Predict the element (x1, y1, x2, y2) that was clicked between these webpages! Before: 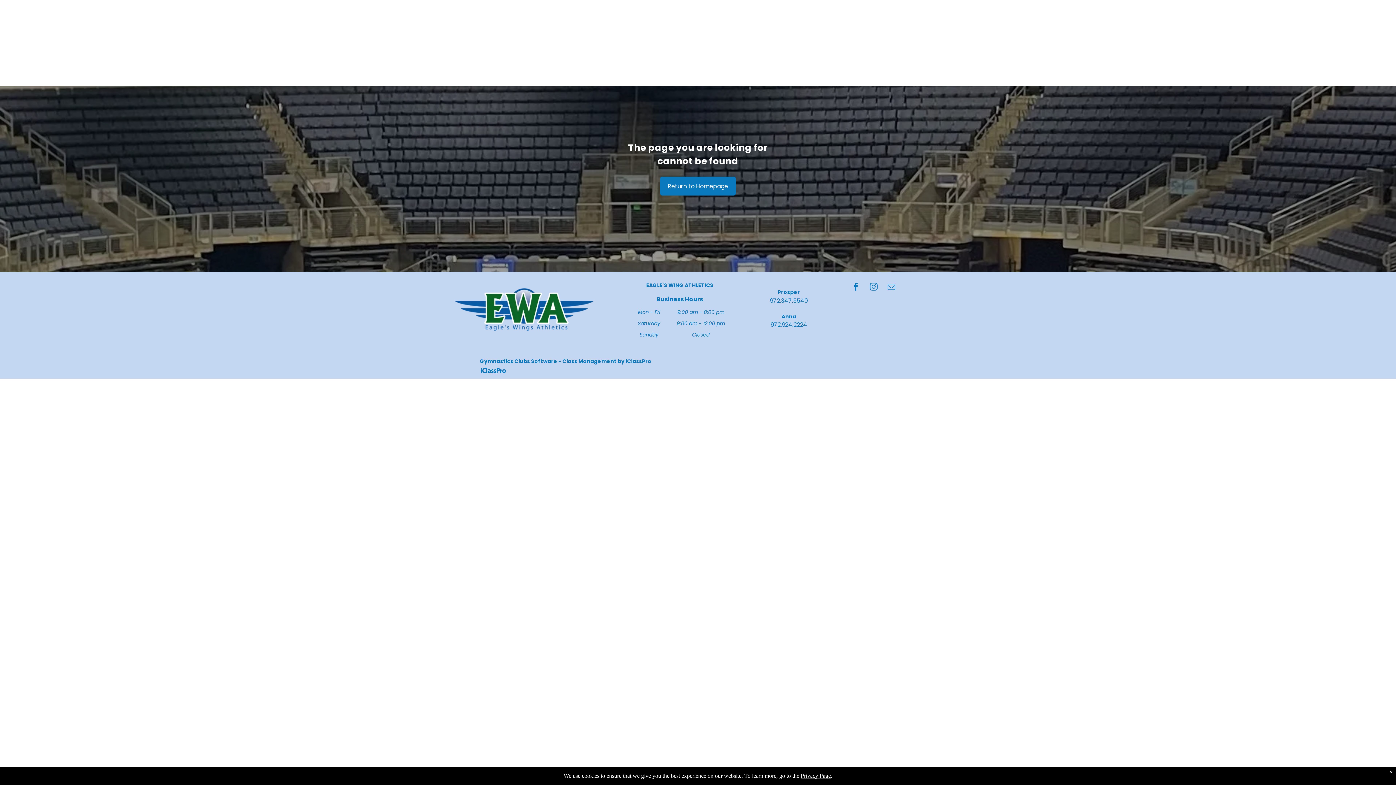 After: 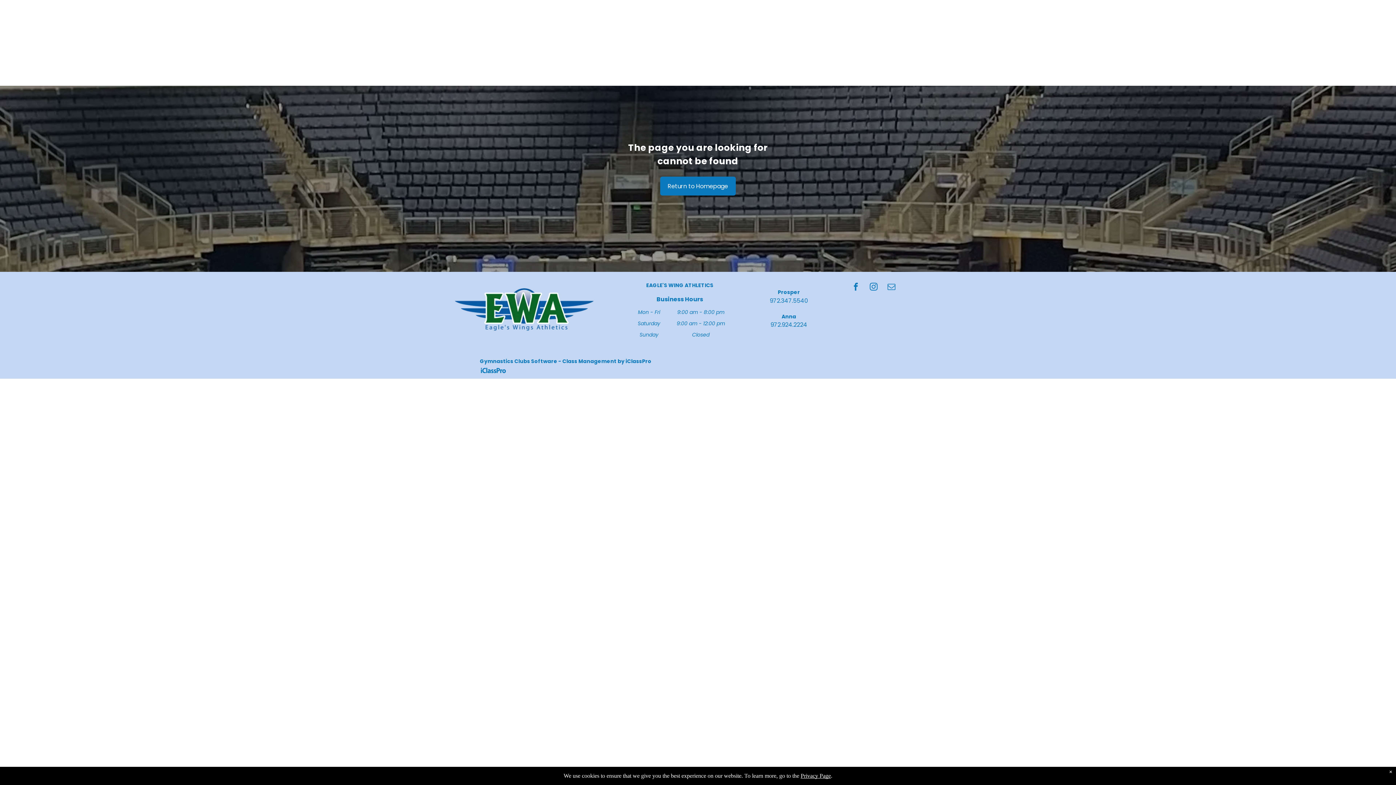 Action: label: Gymnastics Clubs Software - Class Management by iClassPro bbox: (480, 357, 651, 365)